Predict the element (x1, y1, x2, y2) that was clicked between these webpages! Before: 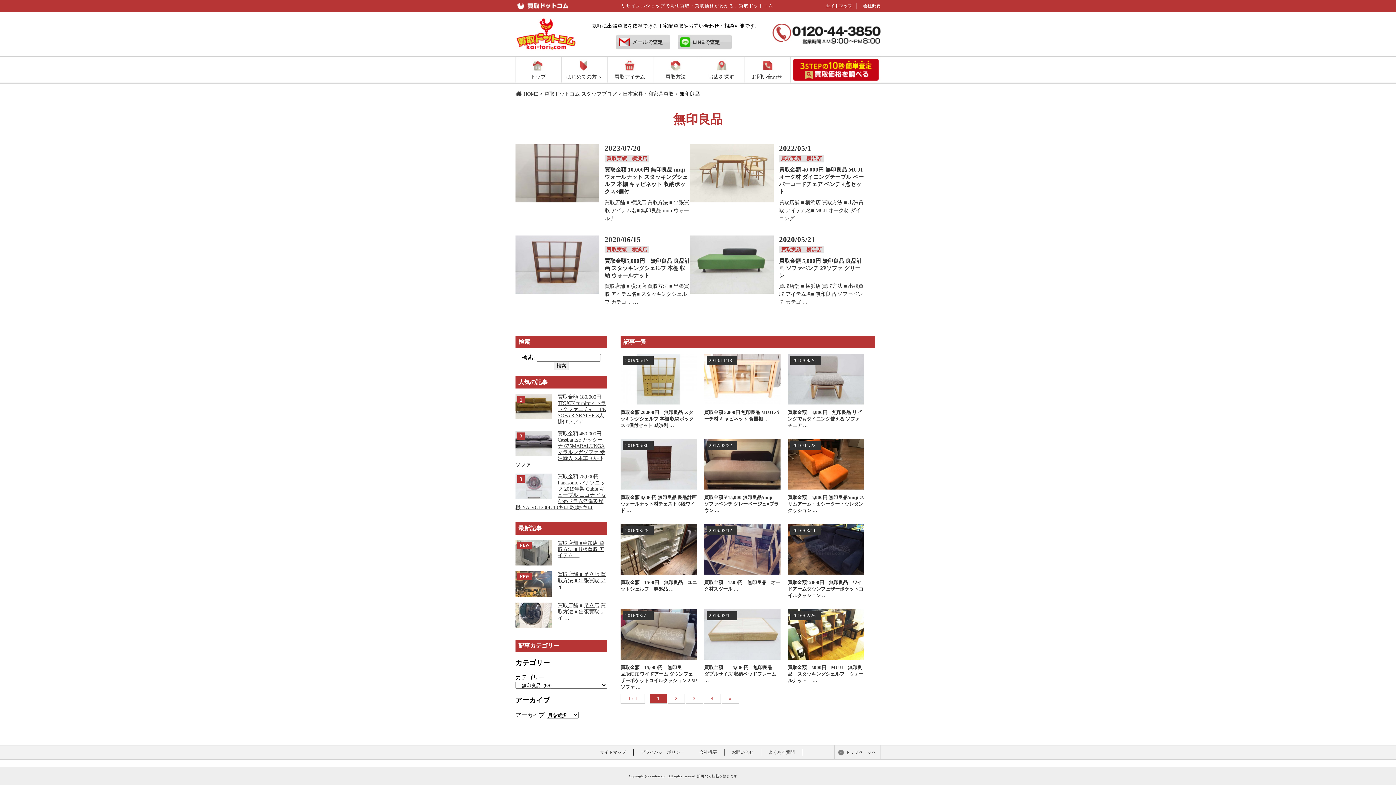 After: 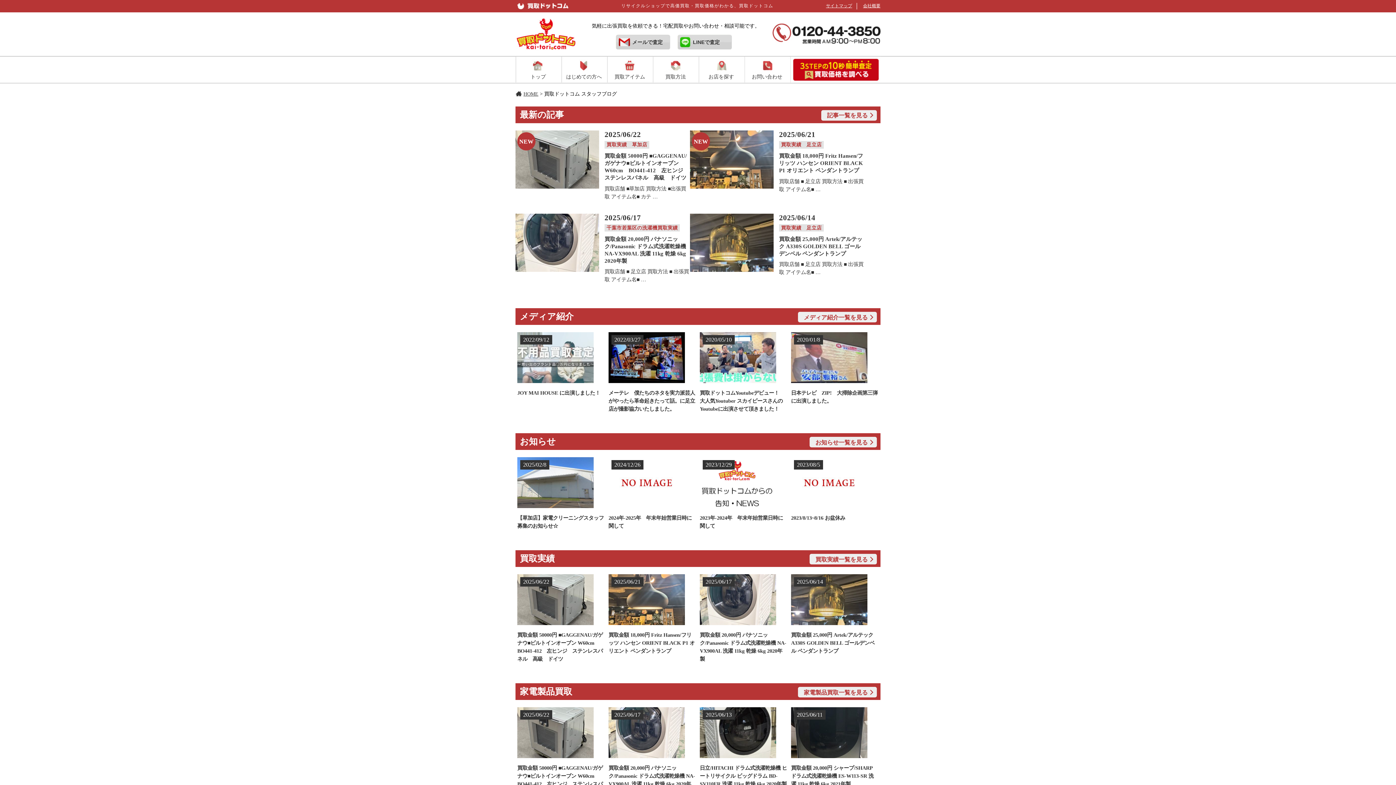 Action: bbox: (544, 91, 617, 96) label: 買取ドットコム スタッフブログ